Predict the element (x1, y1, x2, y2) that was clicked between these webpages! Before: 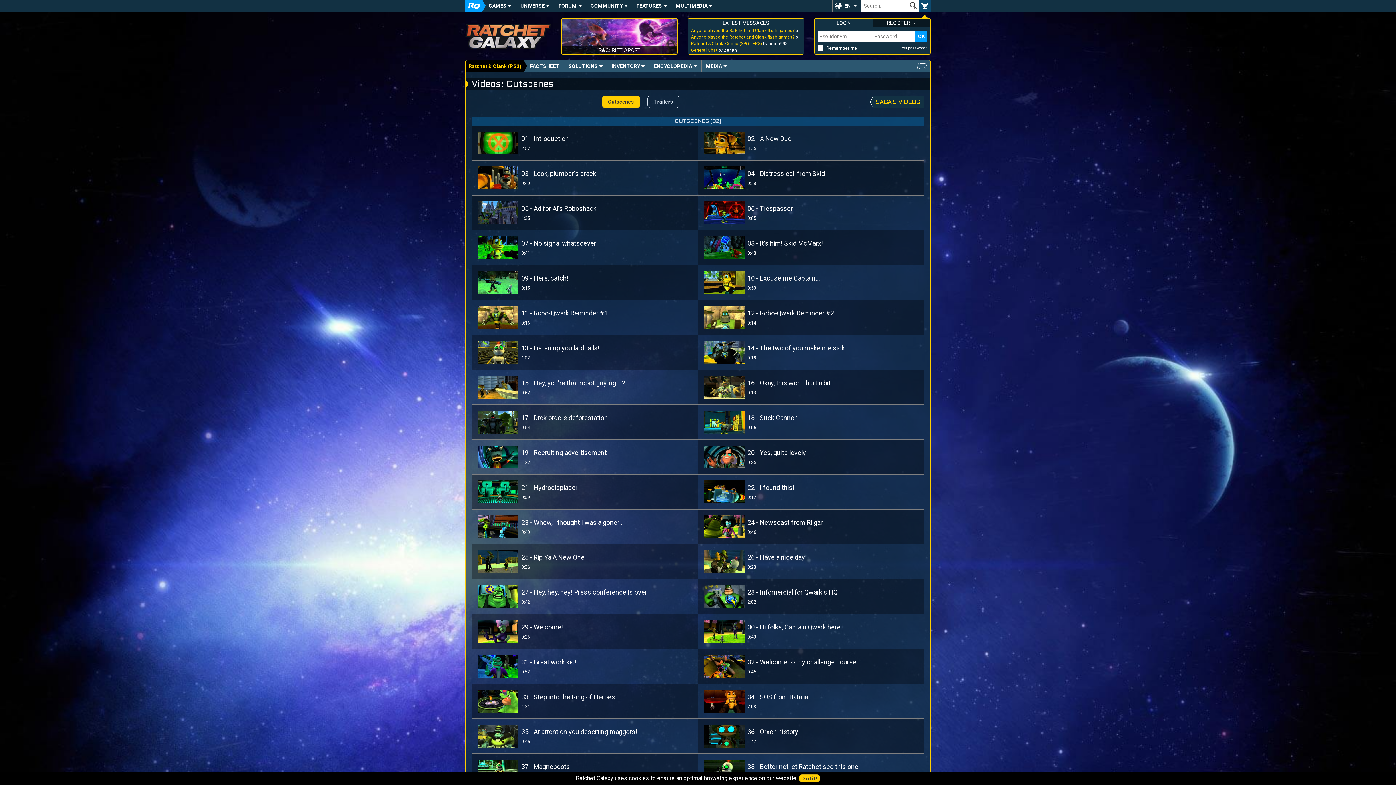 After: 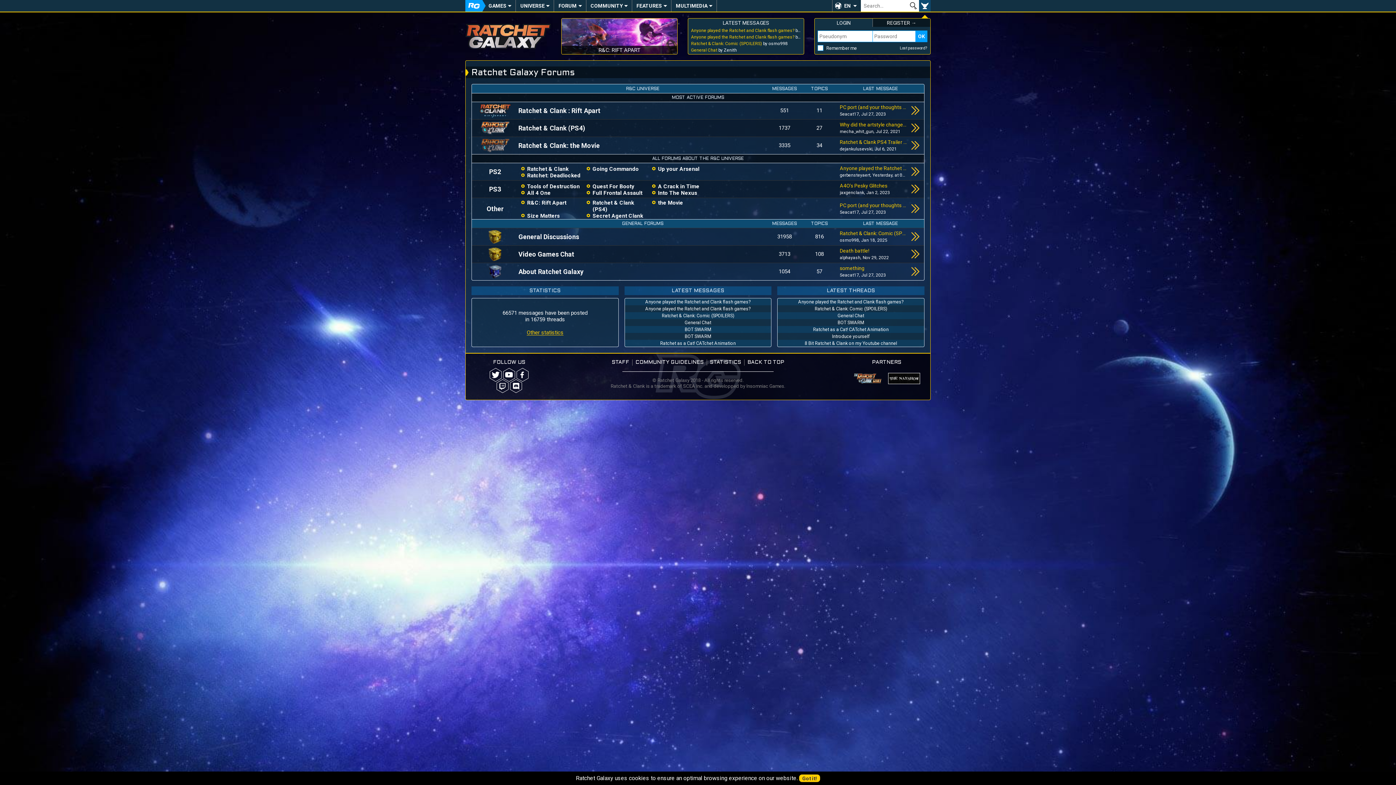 Action: bbox: (554, 0, 580, 11) label: FORUM